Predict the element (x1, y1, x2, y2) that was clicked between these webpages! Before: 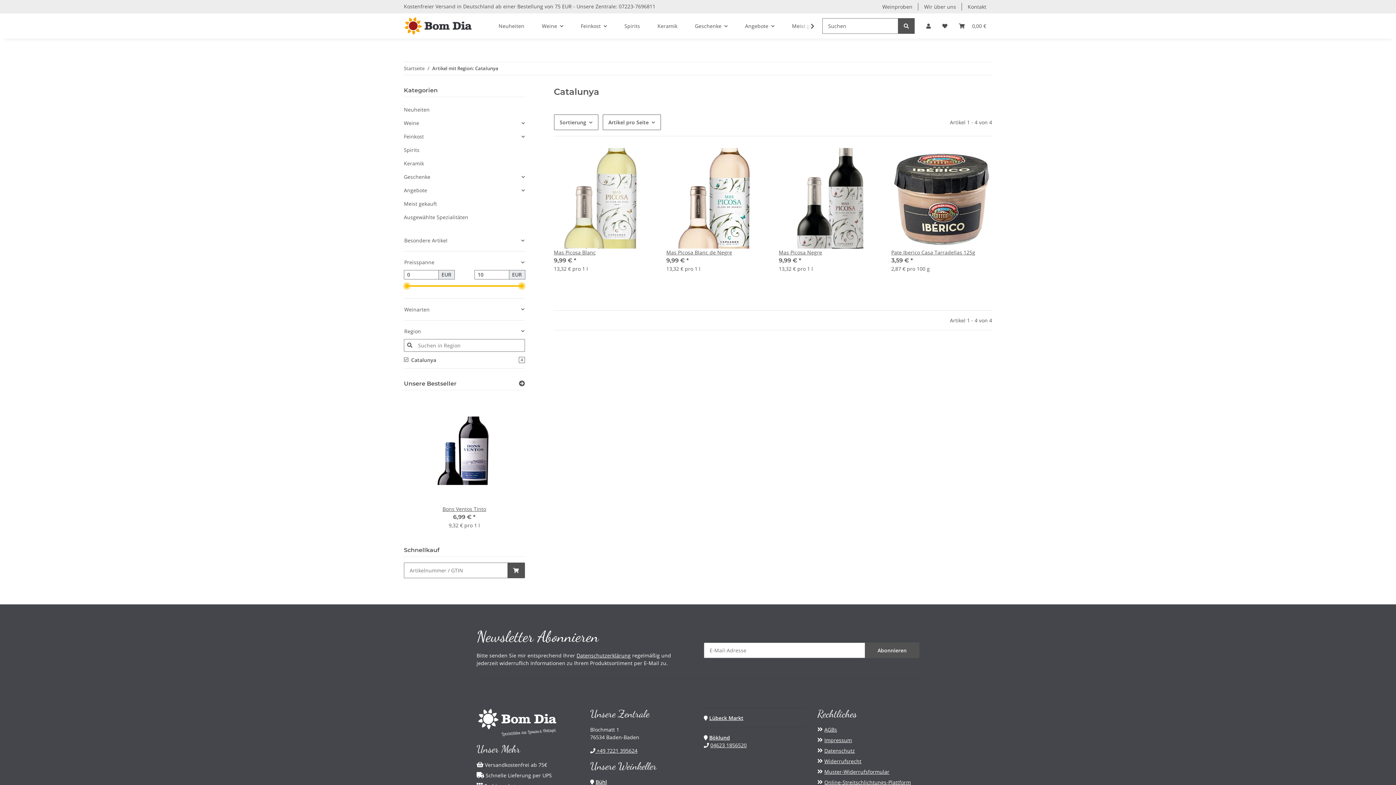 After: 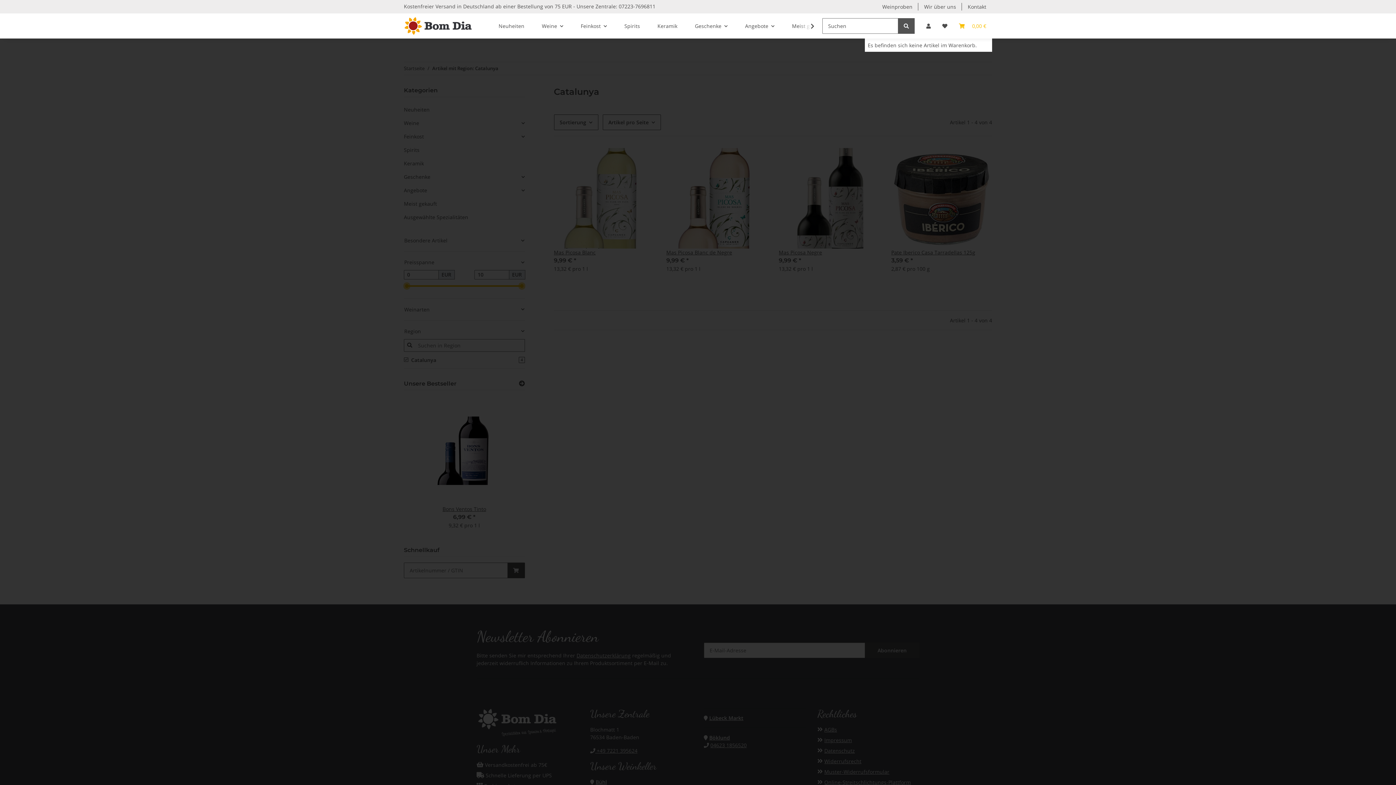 Action: label: Warenkorb bbox: (953, 13, 992, 38)